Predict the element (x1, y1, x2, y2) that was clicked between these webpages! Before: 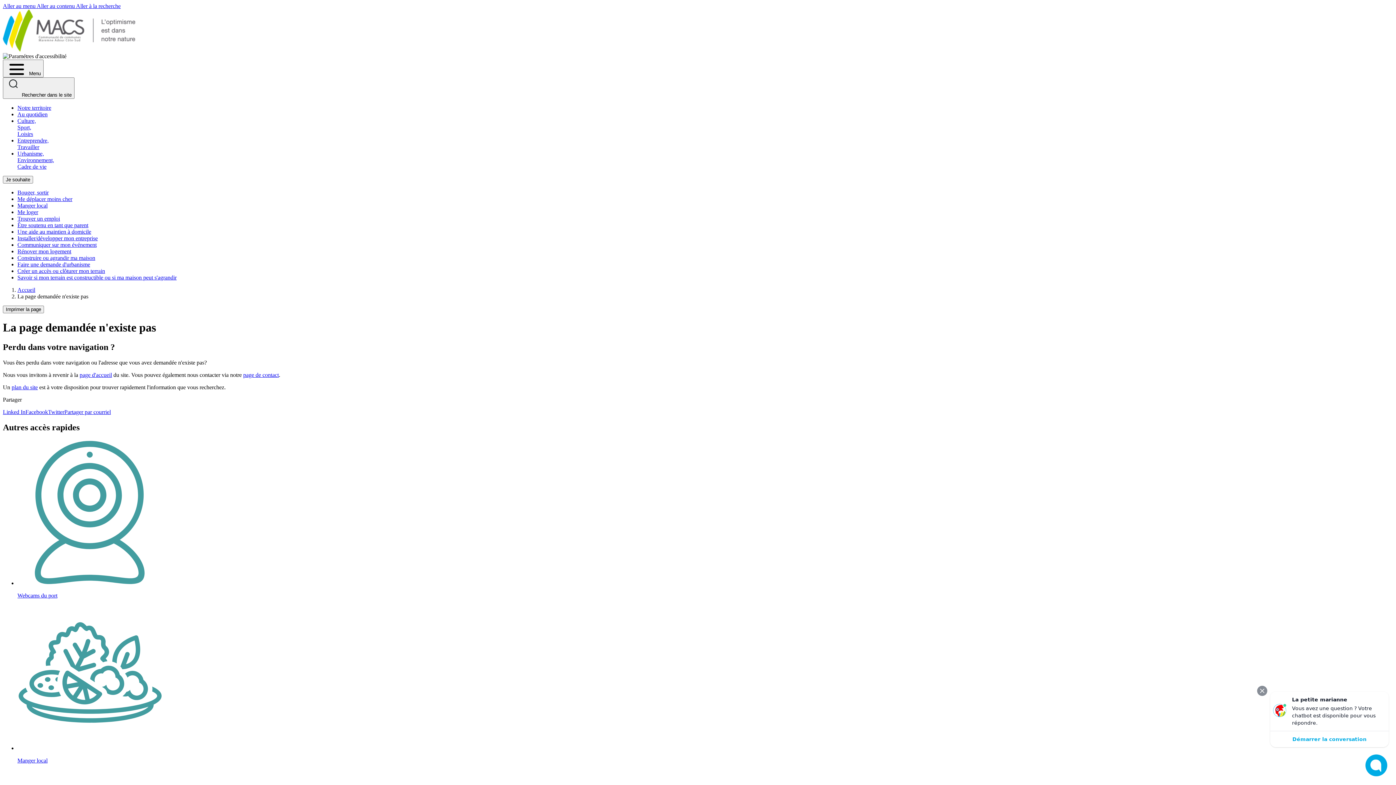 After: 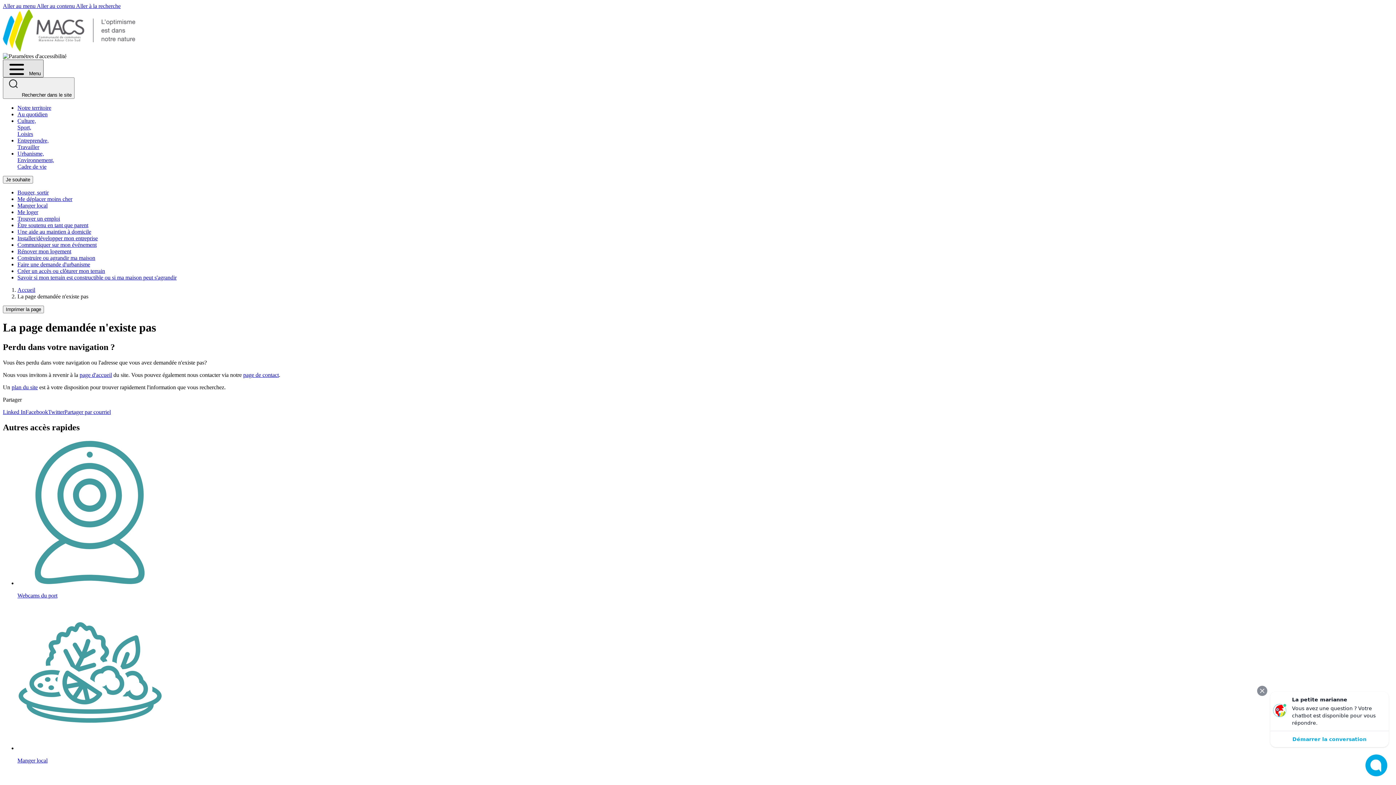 Action: bbox: (2, 59, 43, 77) label:  Menu